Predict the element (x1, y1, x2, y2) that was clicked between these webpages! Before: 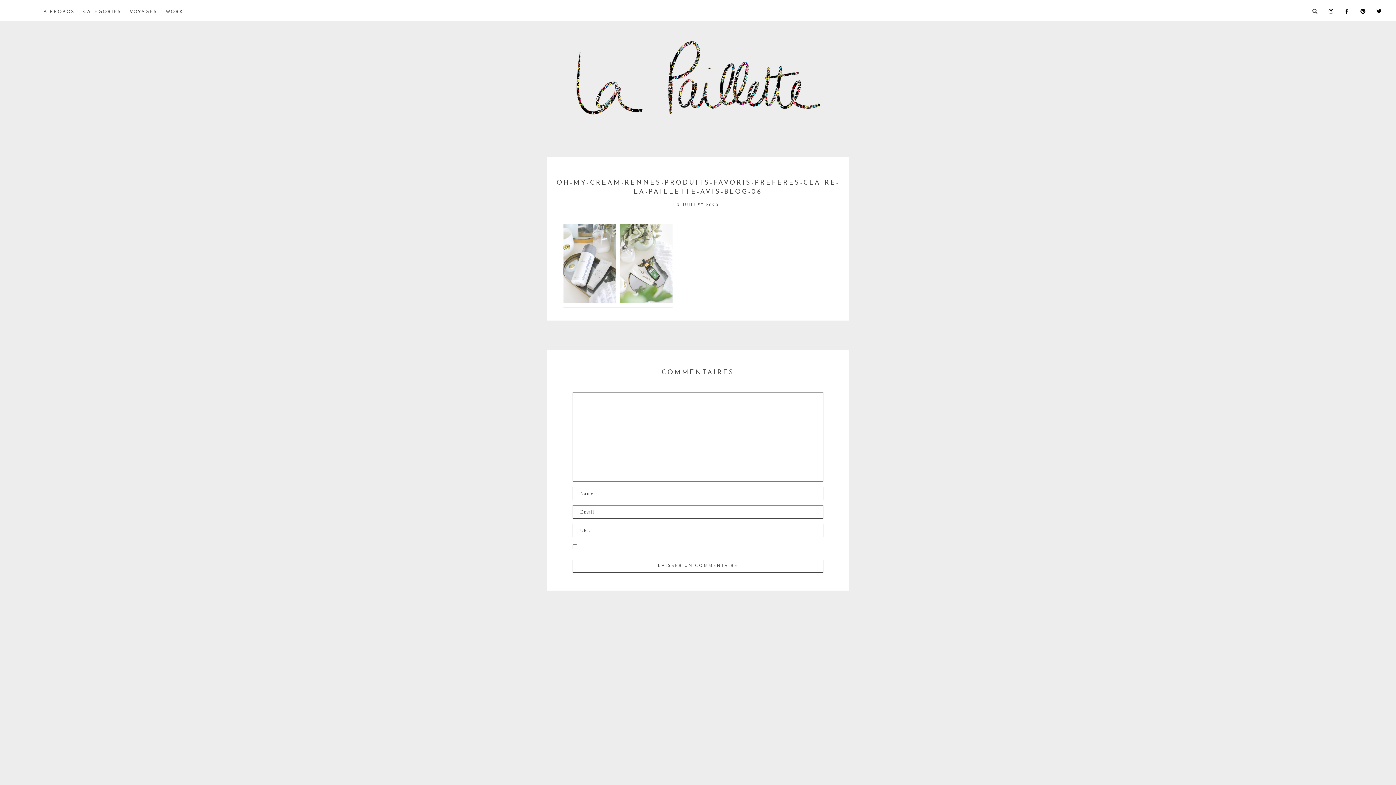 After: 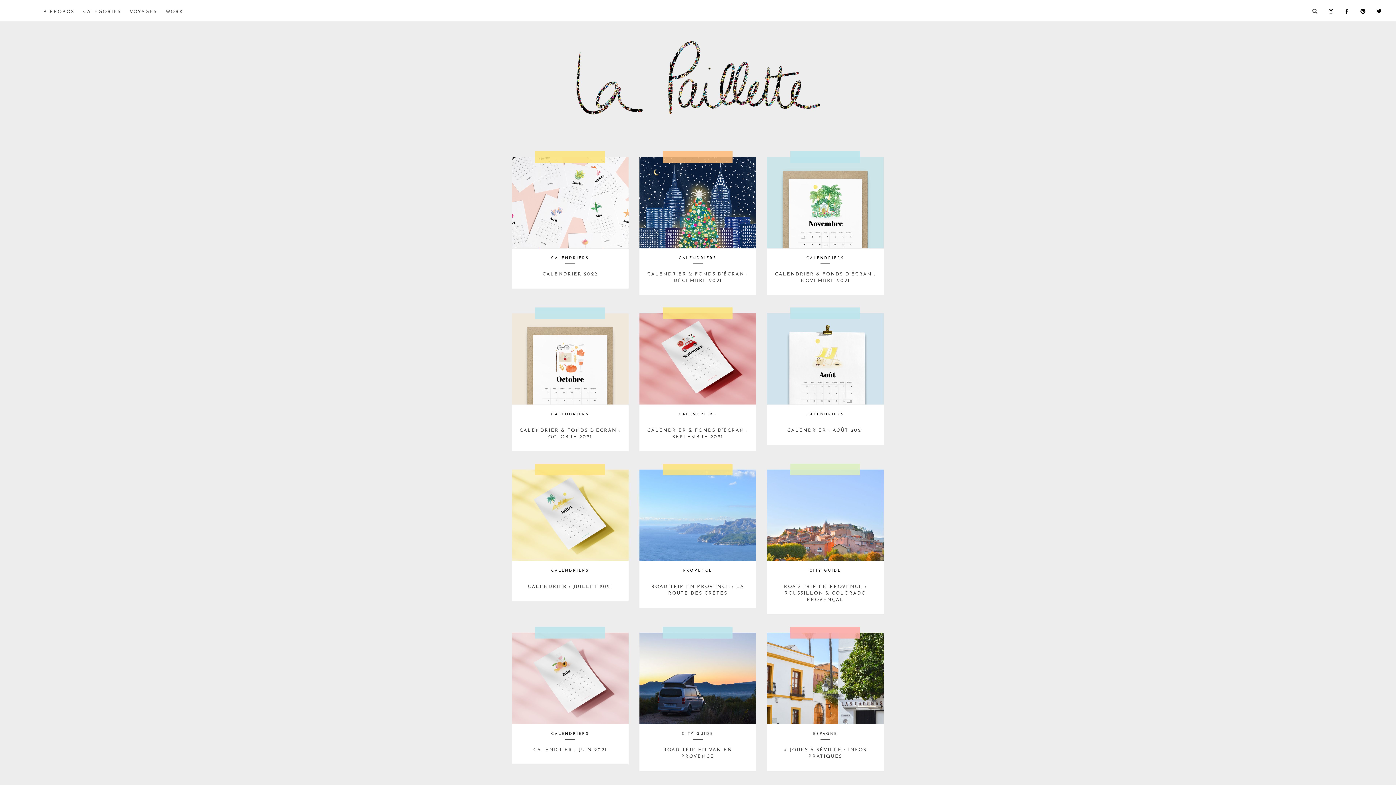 Action: bbox: (573, 37, 822, 117)